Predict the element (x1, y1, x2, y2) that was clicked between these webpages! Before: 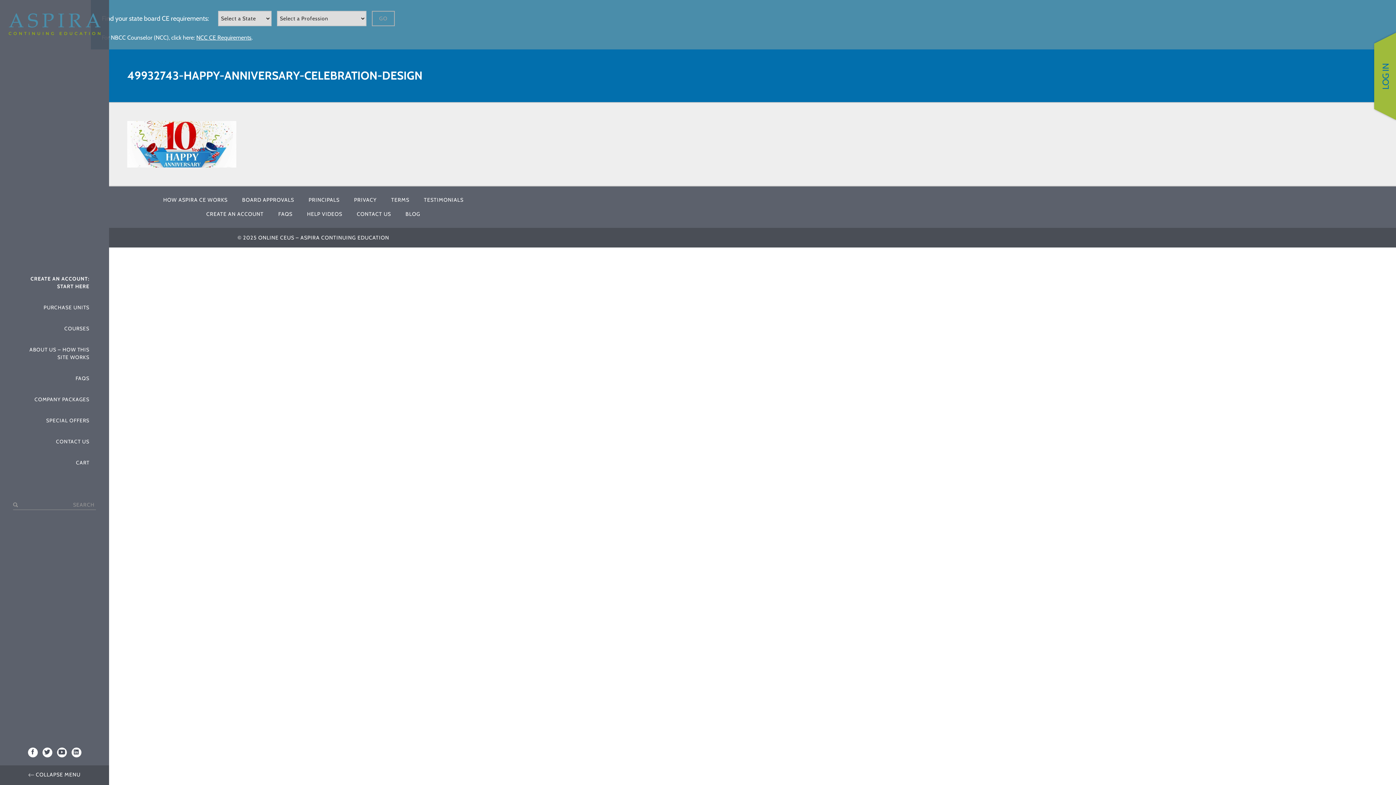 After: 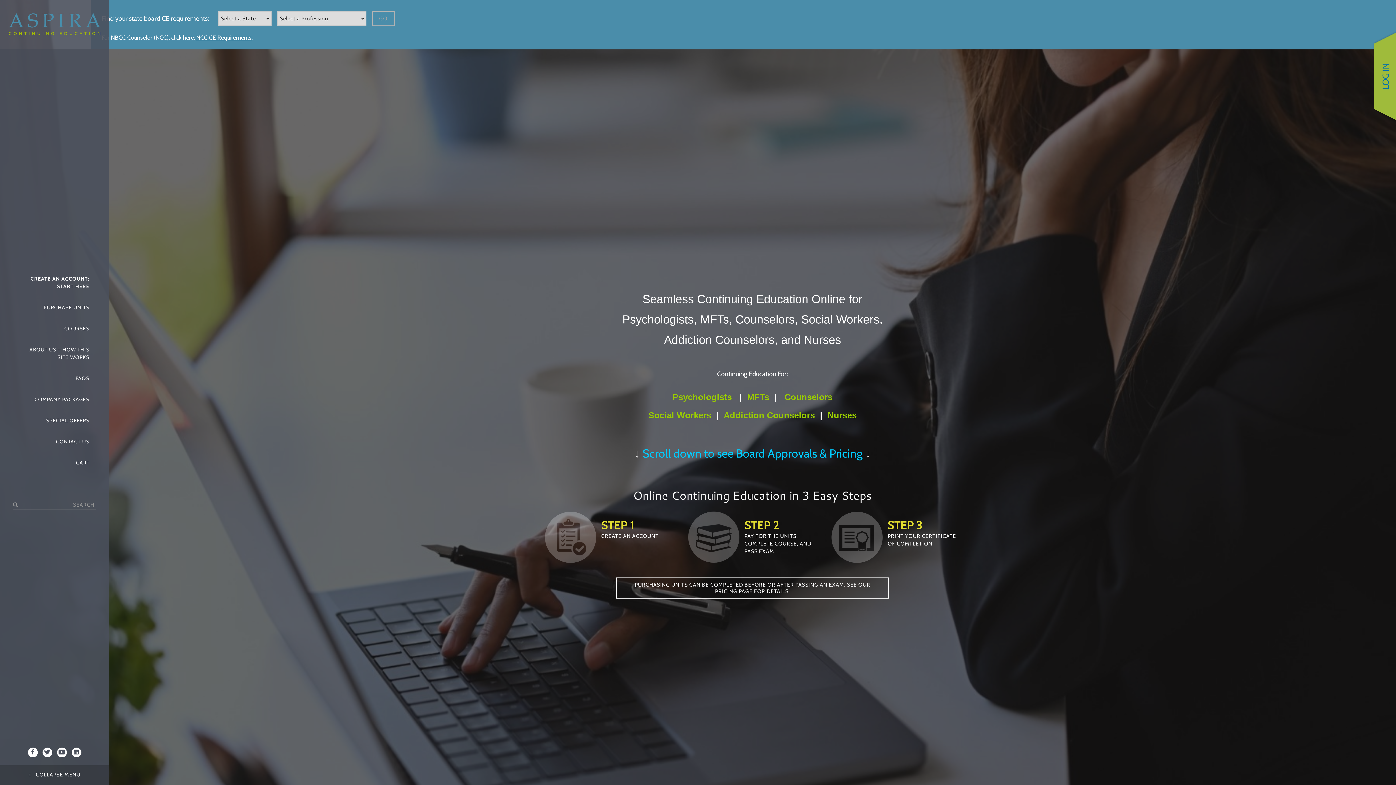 Action: bbox: (6, 18, 102, 26)